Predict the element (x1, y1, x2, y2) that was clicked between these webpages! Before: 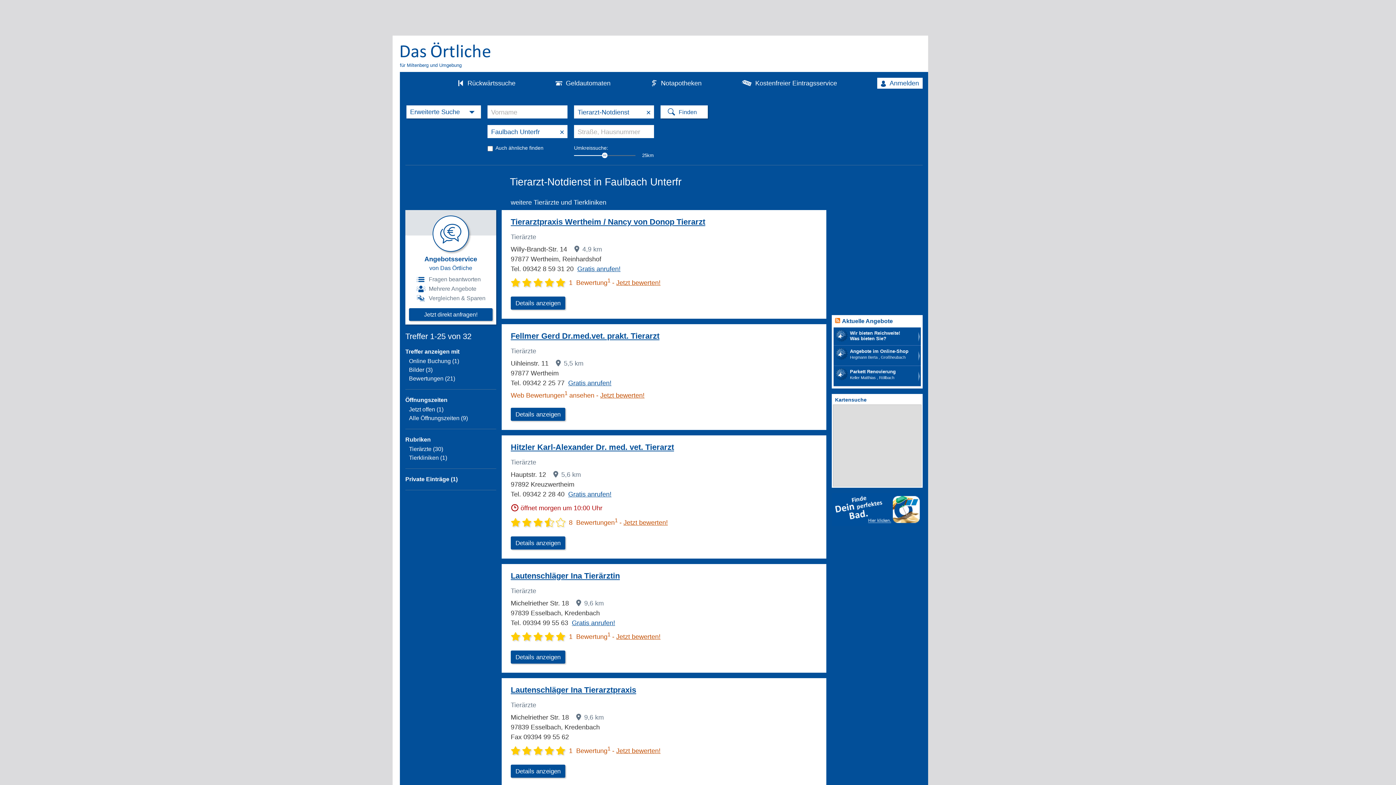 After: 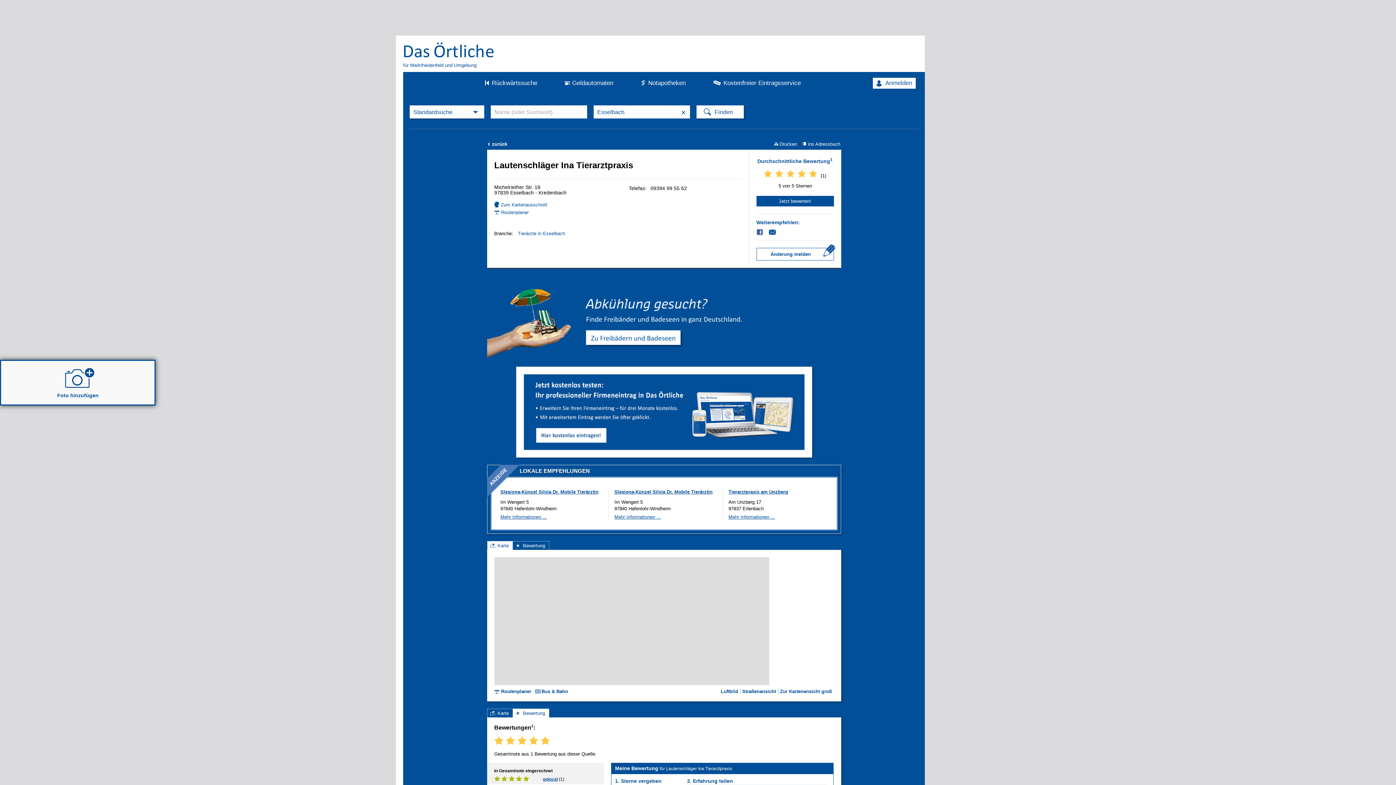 Action: bbox: (510, 685, 636, 695) label: Lautenschläger Ina Tierarztpraxis